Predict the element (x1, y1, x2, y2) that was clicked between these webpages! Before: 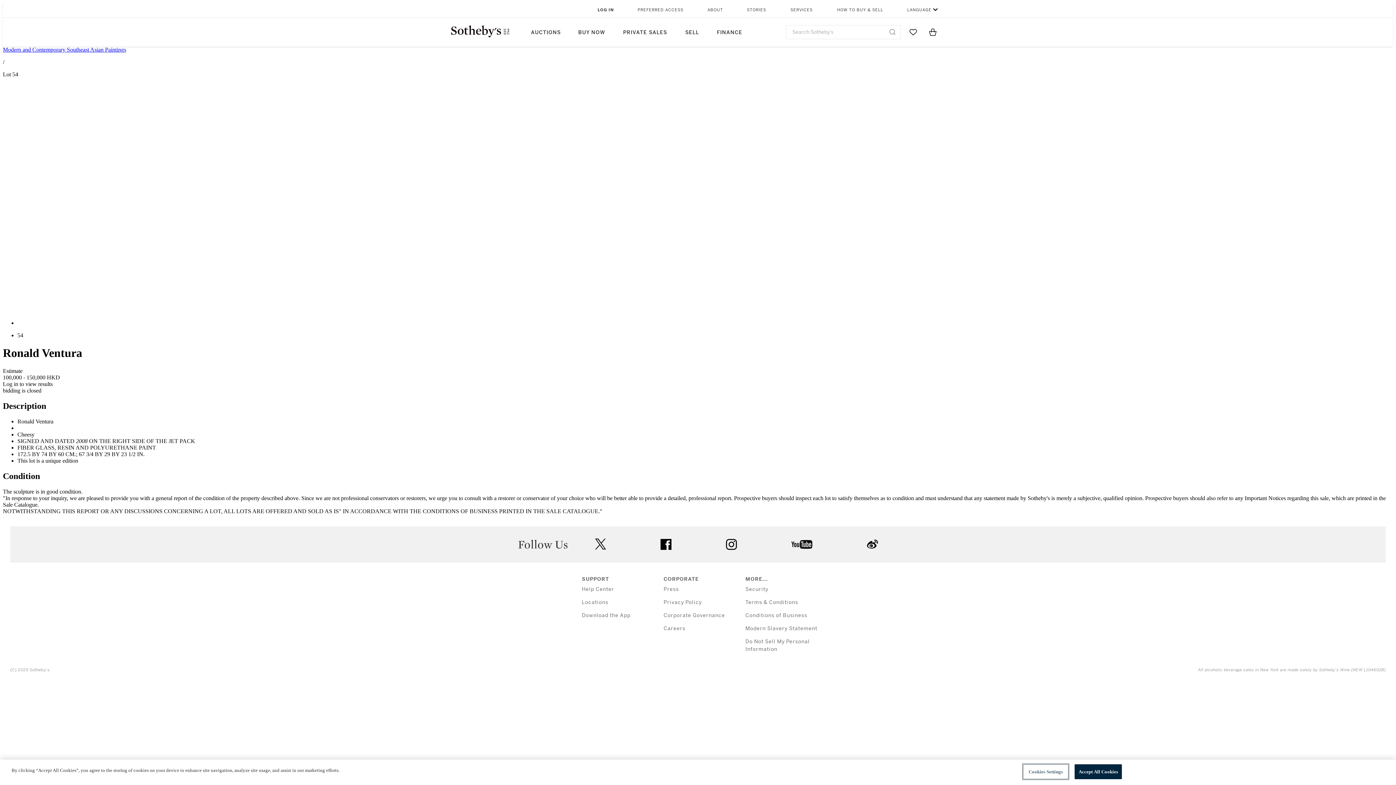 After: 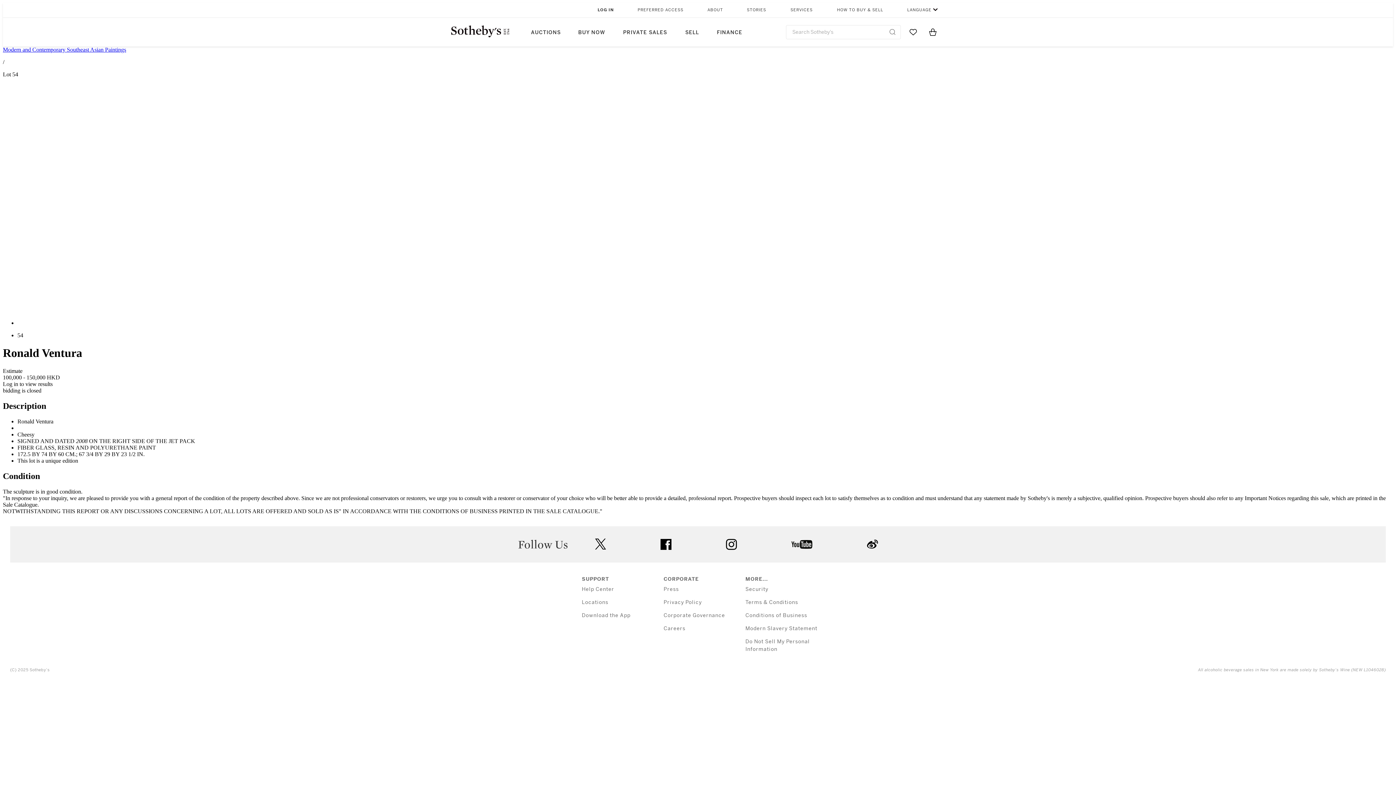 Action: bbox: (889, 29, 895, 34) label: Submit Search